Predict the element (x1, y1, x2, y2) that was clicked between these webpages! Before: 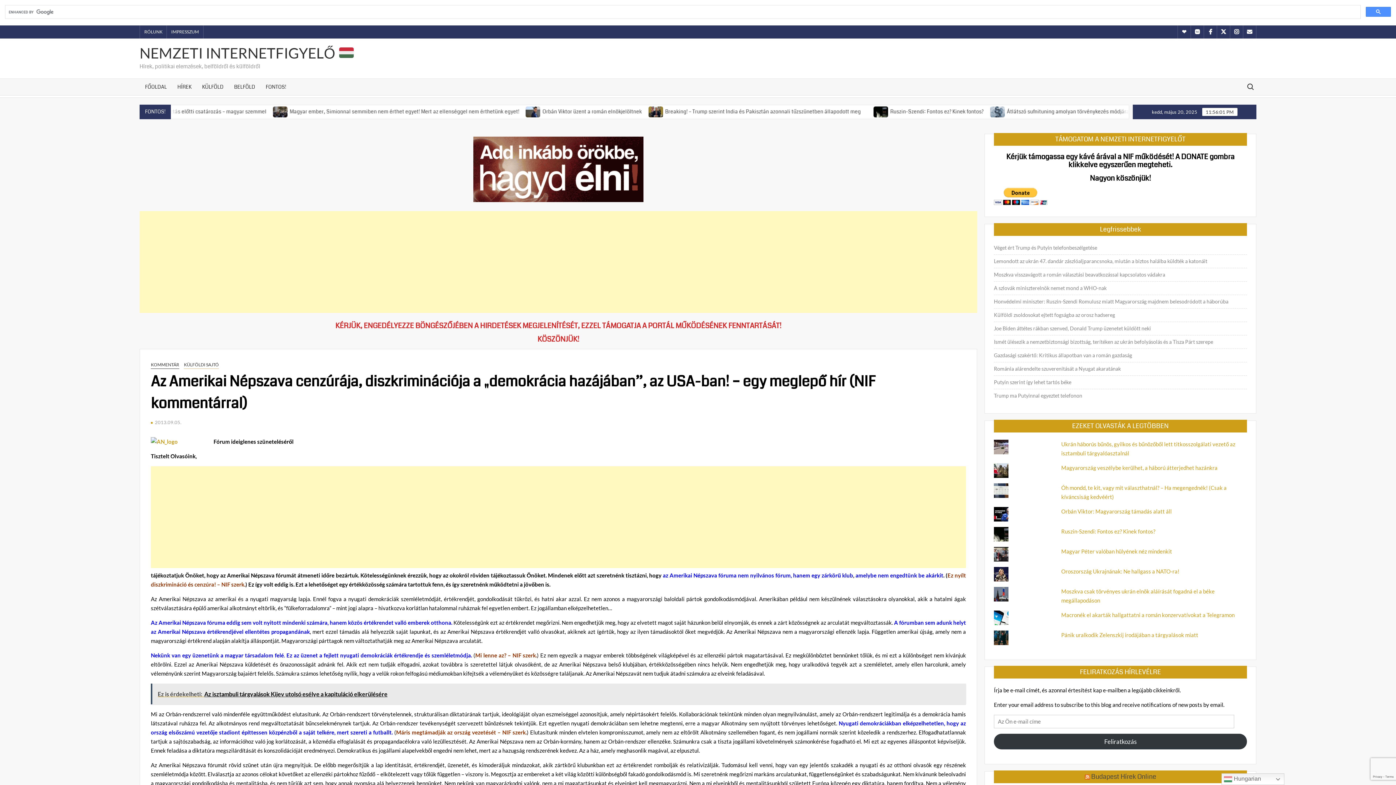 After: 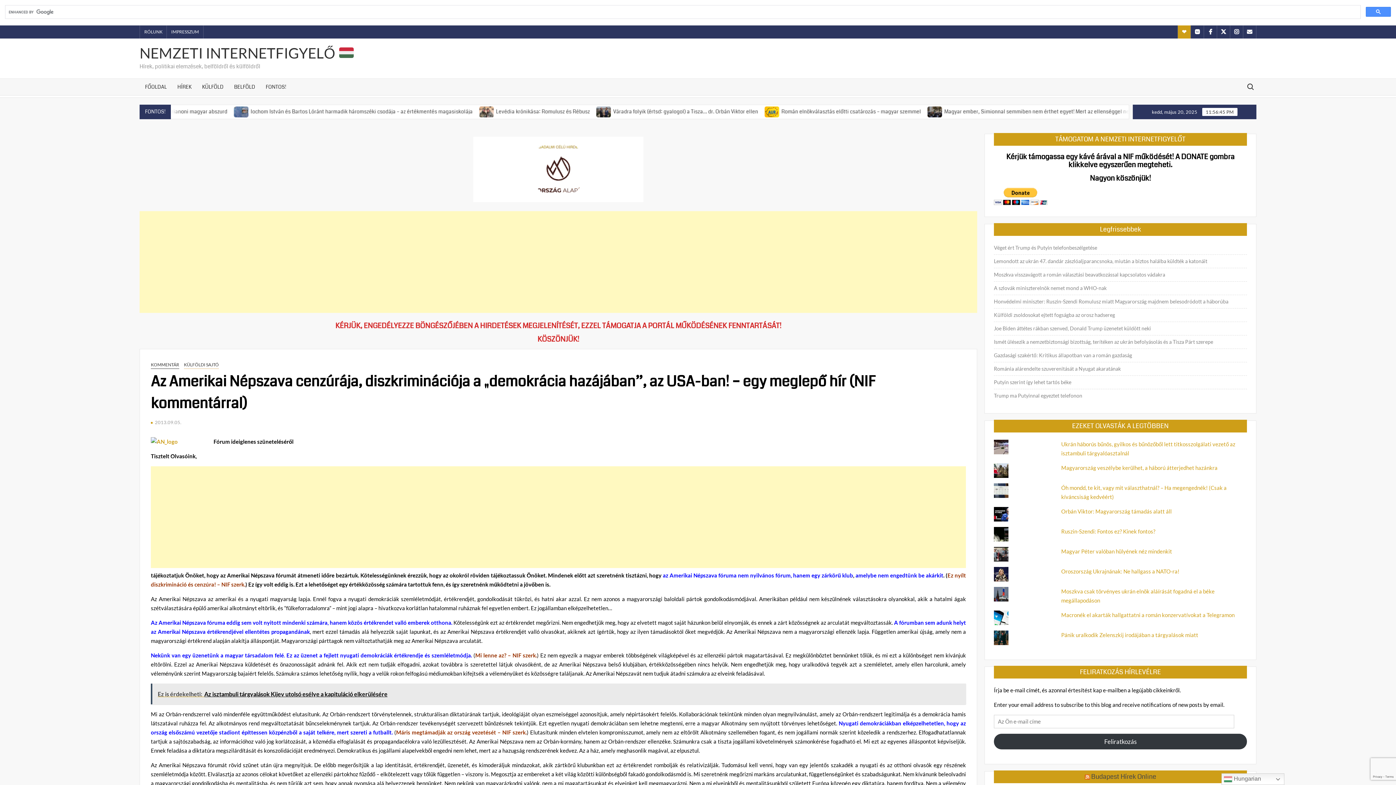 Action: bbox: (1178, 25, 1190, 38) label: Hundub